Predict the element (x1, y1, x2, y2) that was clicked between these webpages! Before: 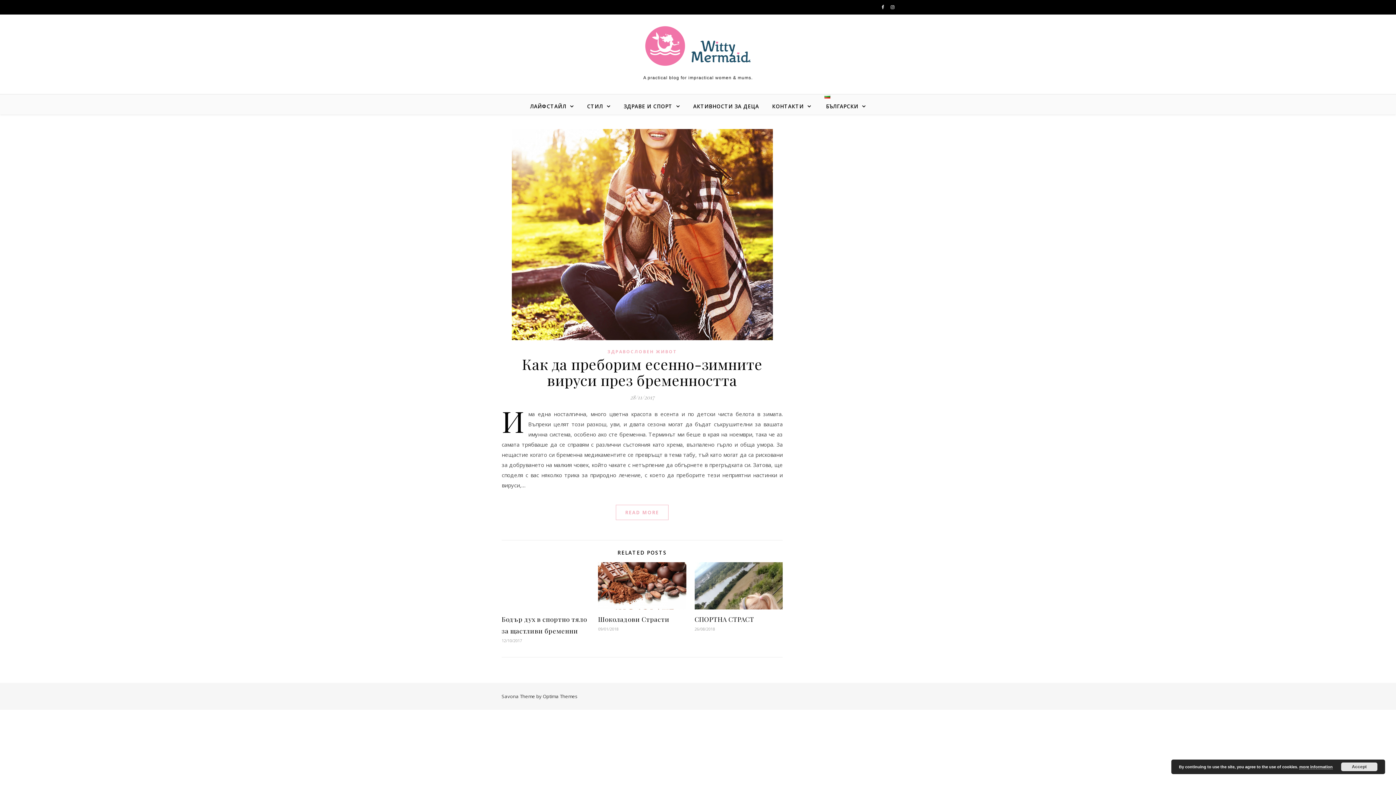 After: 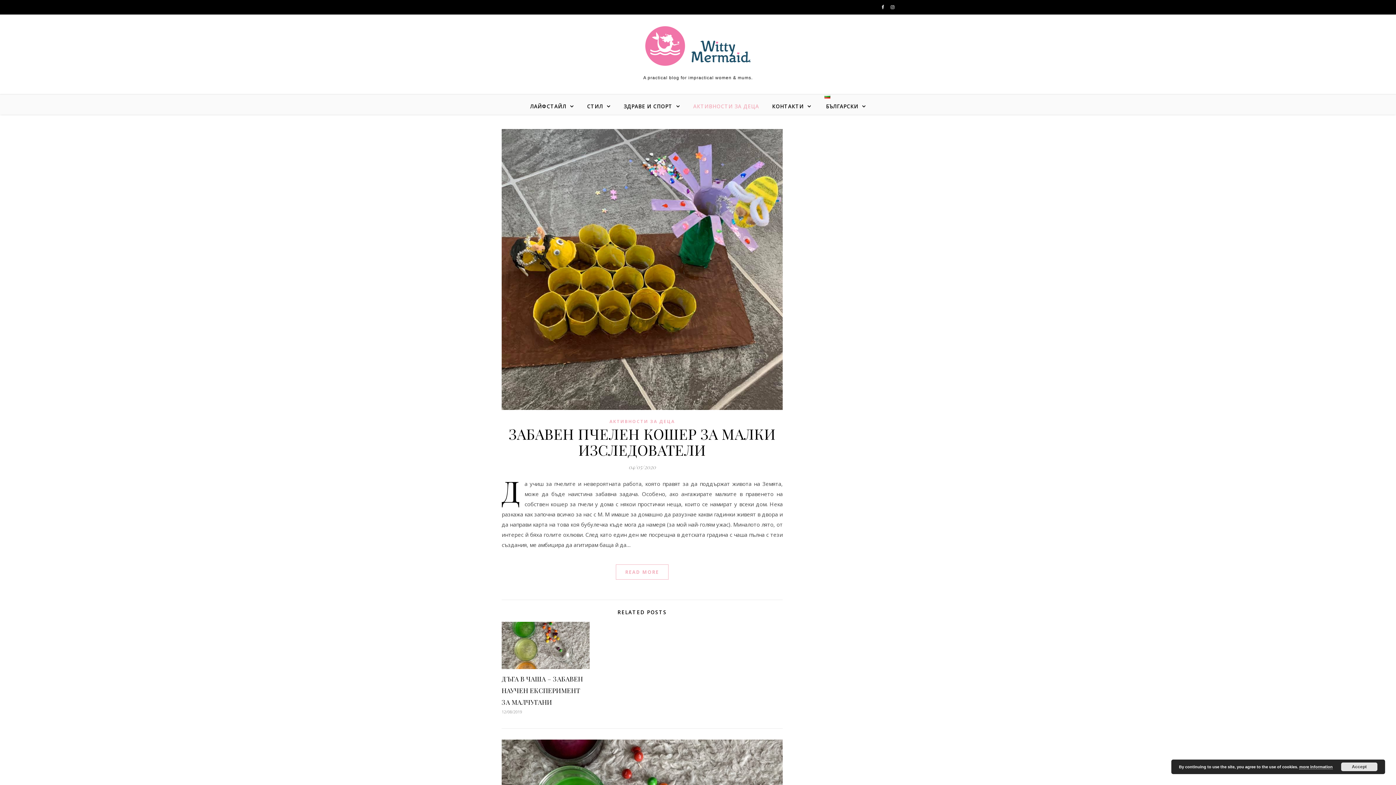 Action: label: АКТИВНОСТИ ЗА ДЕЦА bbox: (687, 98, 765, 114)